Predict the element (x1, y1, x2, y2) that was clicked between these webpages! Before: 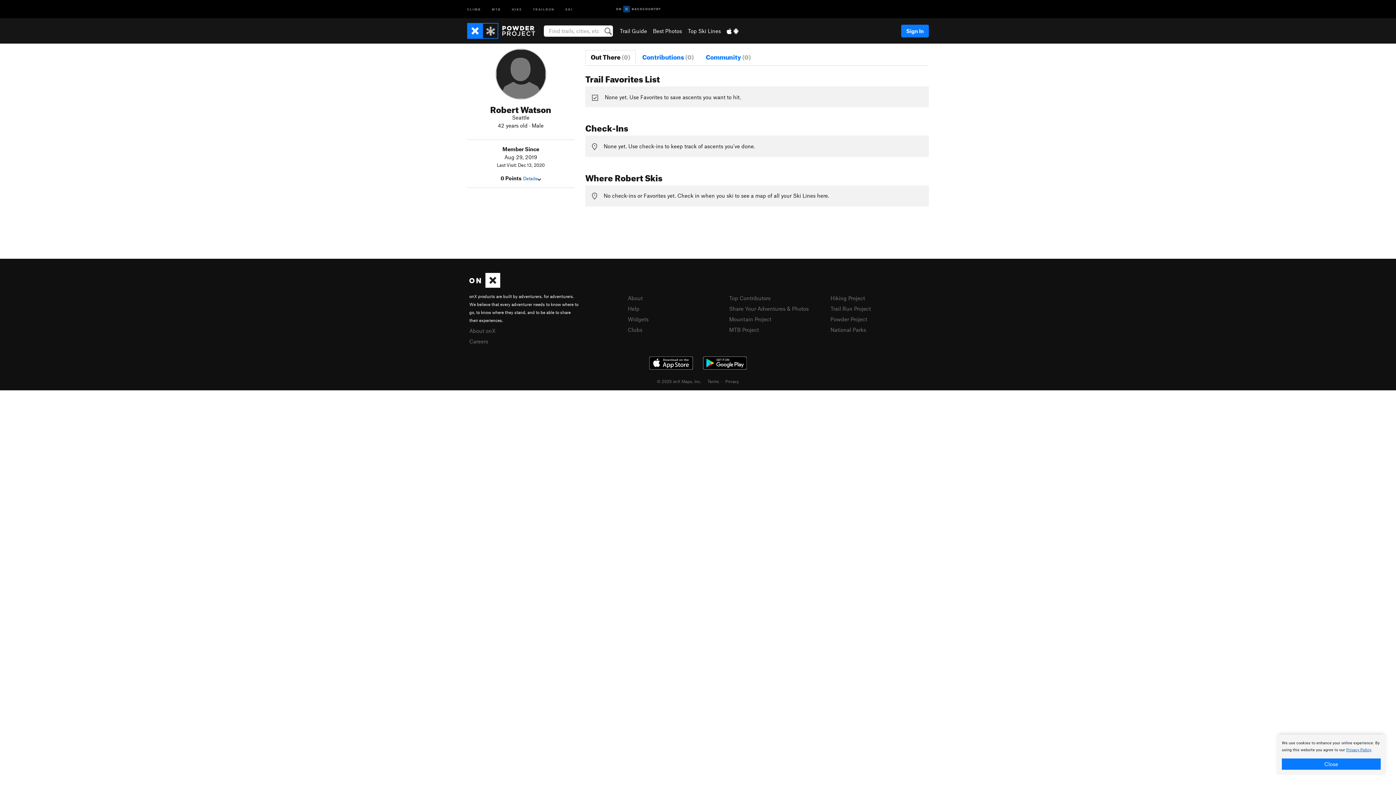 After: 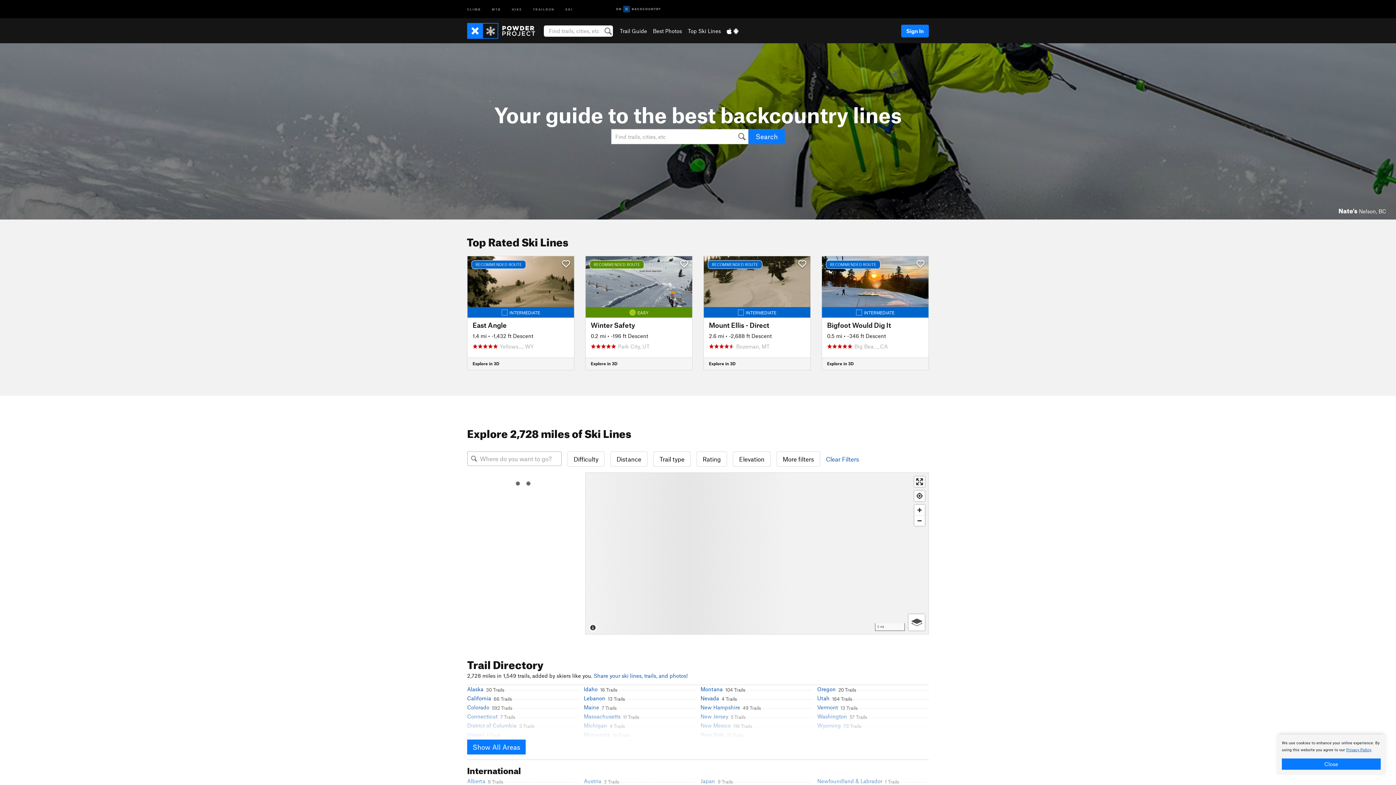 Action: label: Powder Project bbox: (830, 315, 867, 322)